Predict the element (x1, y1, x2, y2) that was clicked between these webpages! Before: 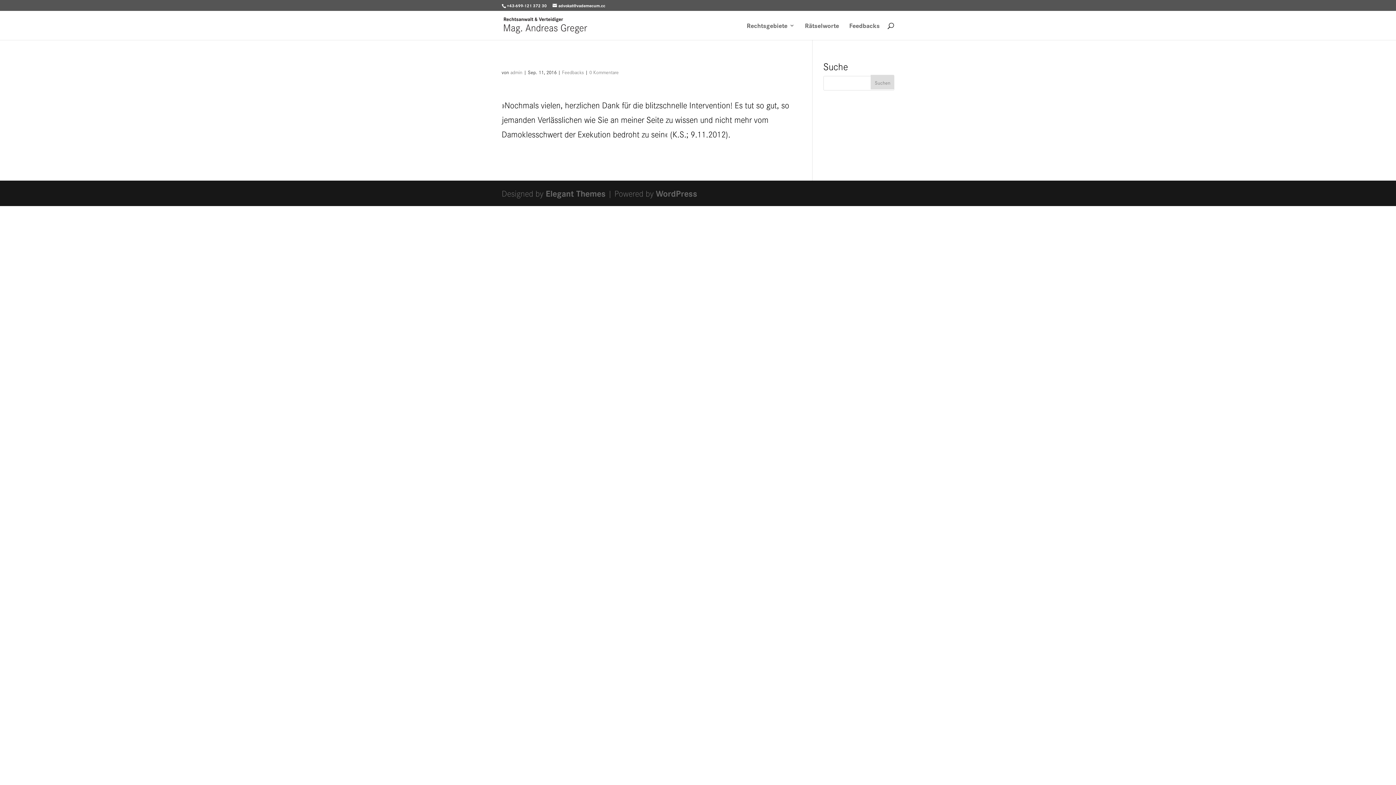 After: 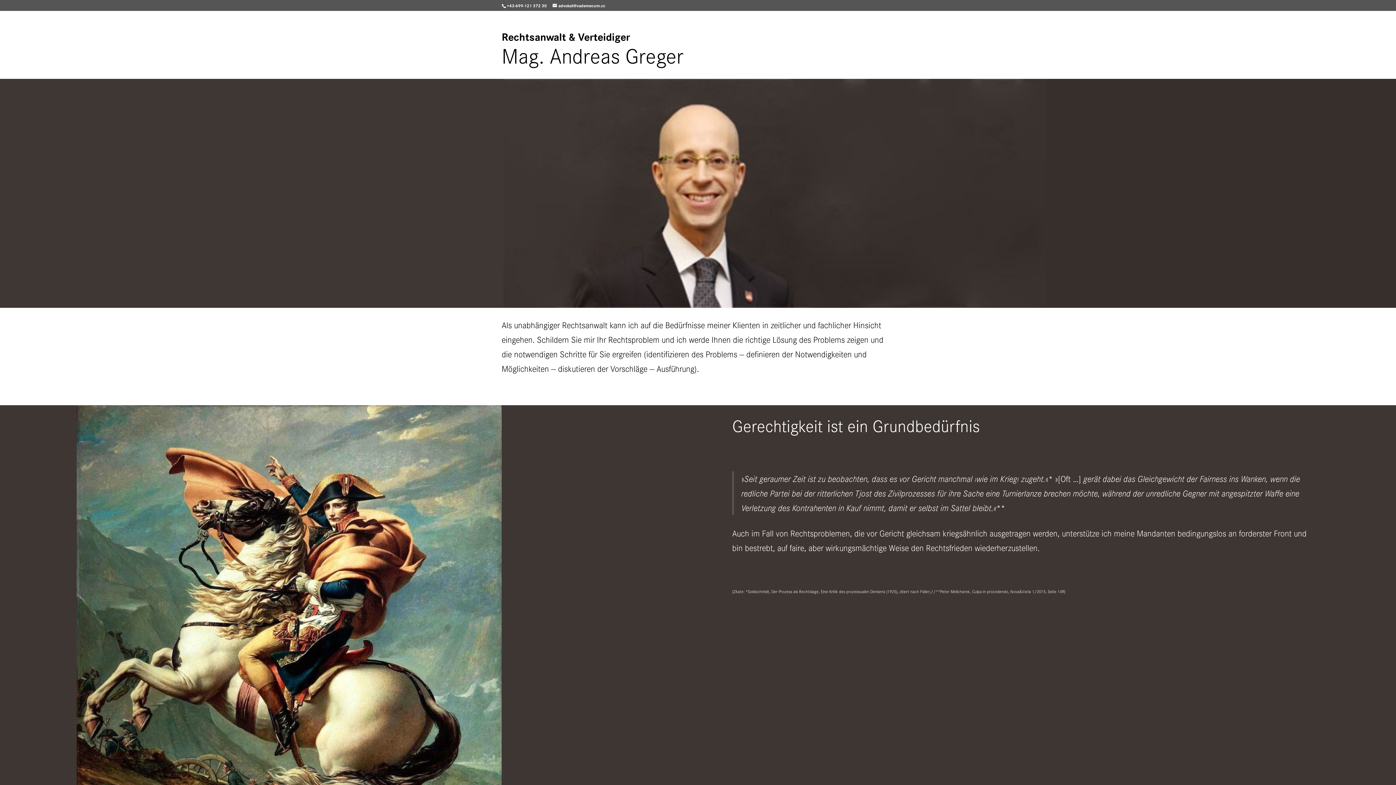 Action: bbox: (504, 17, 587, 30)